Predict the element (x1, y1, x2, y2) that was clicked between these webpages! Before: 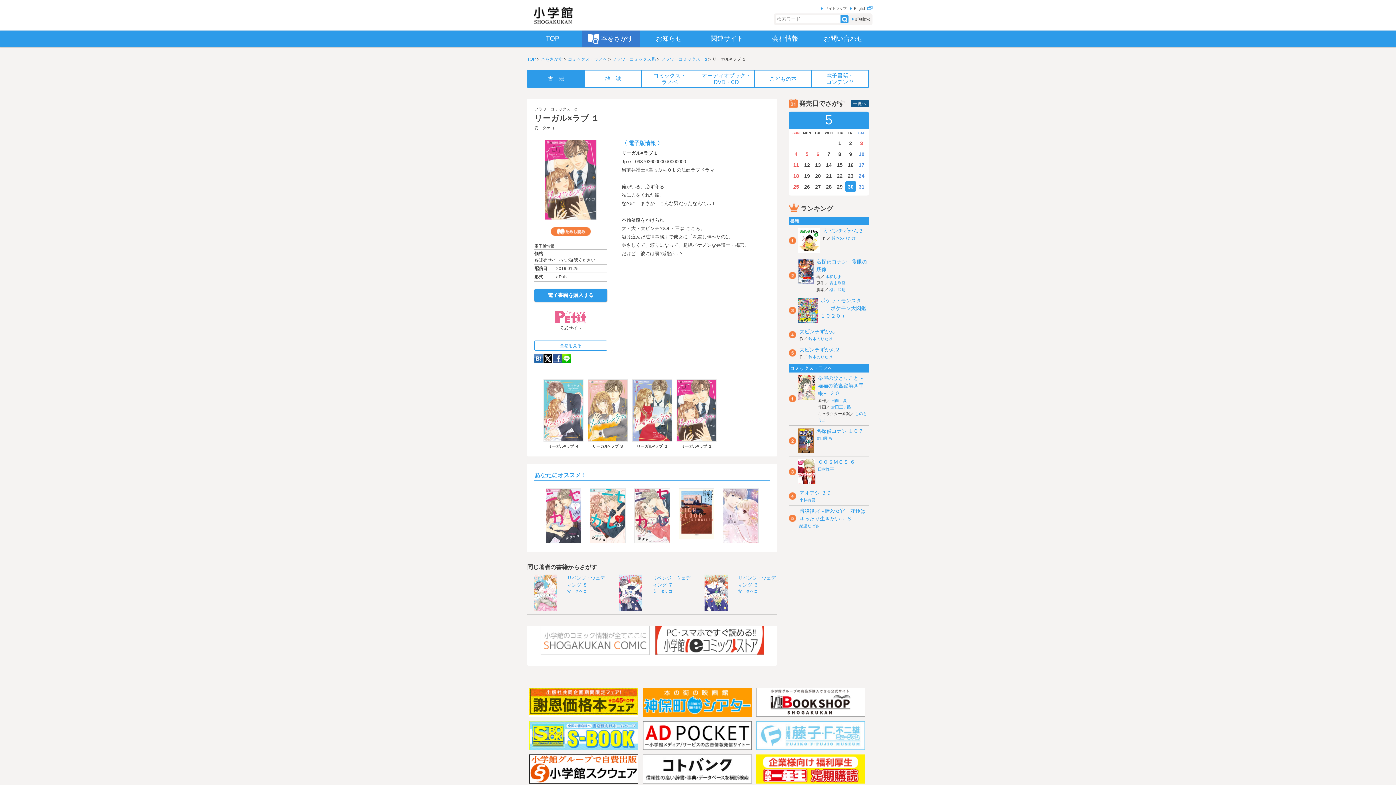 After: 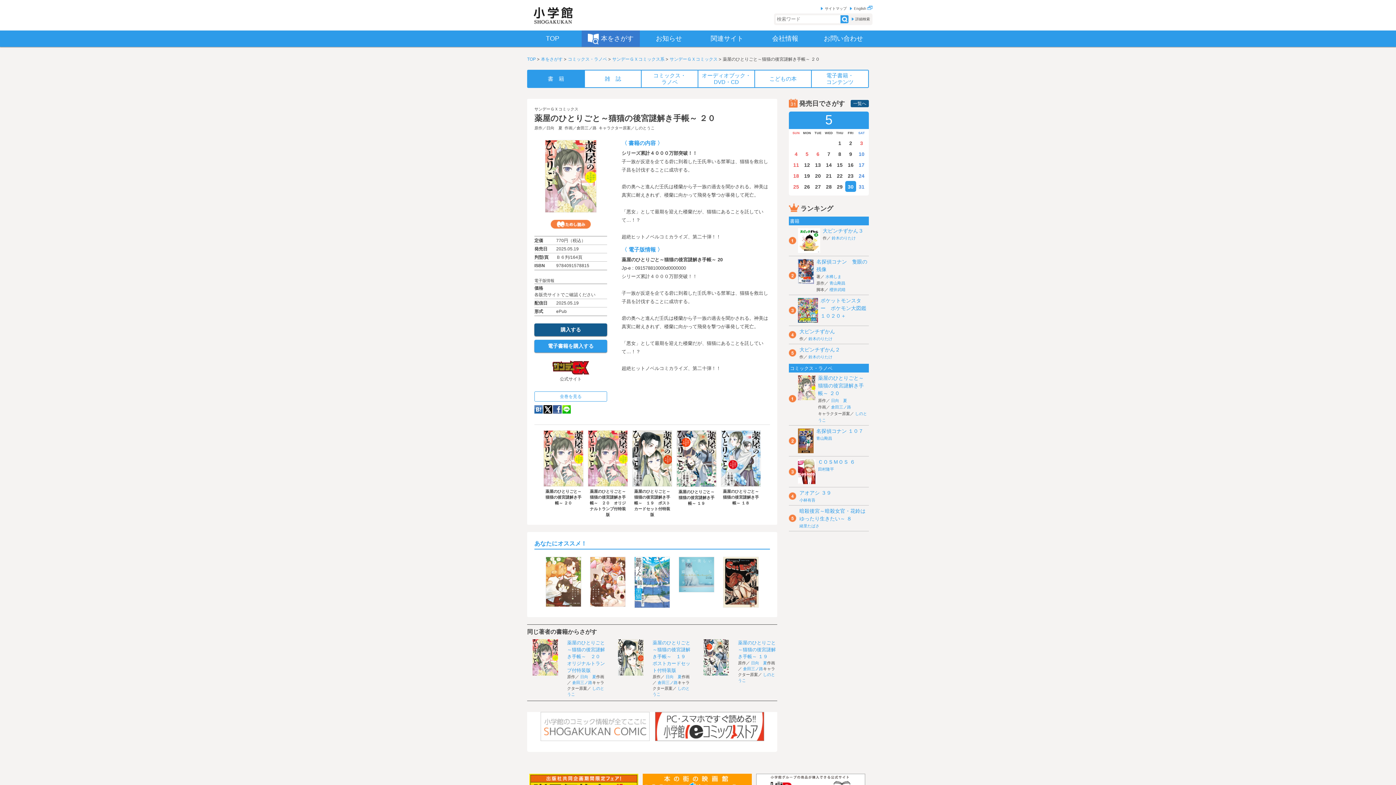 Action: bbox: (798, 374, 815, 401)